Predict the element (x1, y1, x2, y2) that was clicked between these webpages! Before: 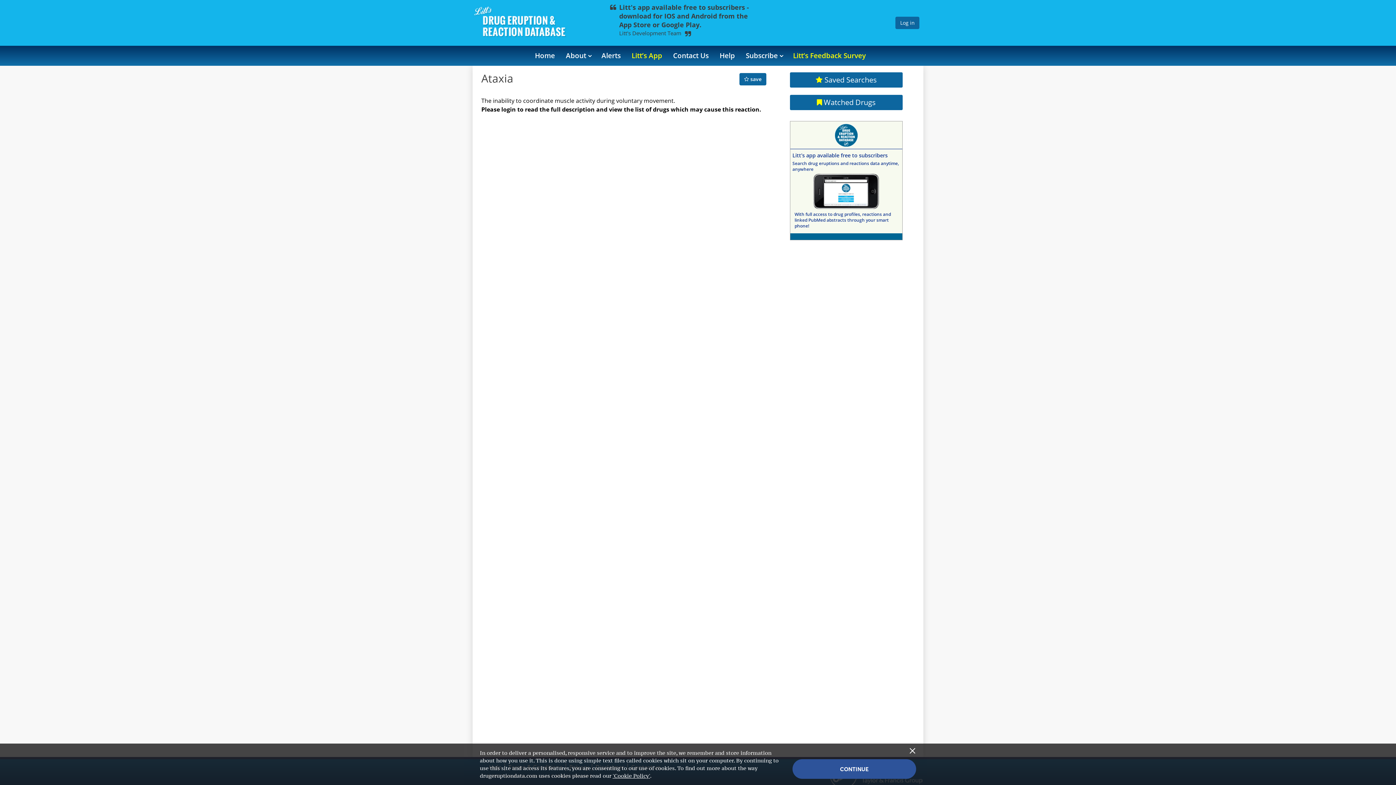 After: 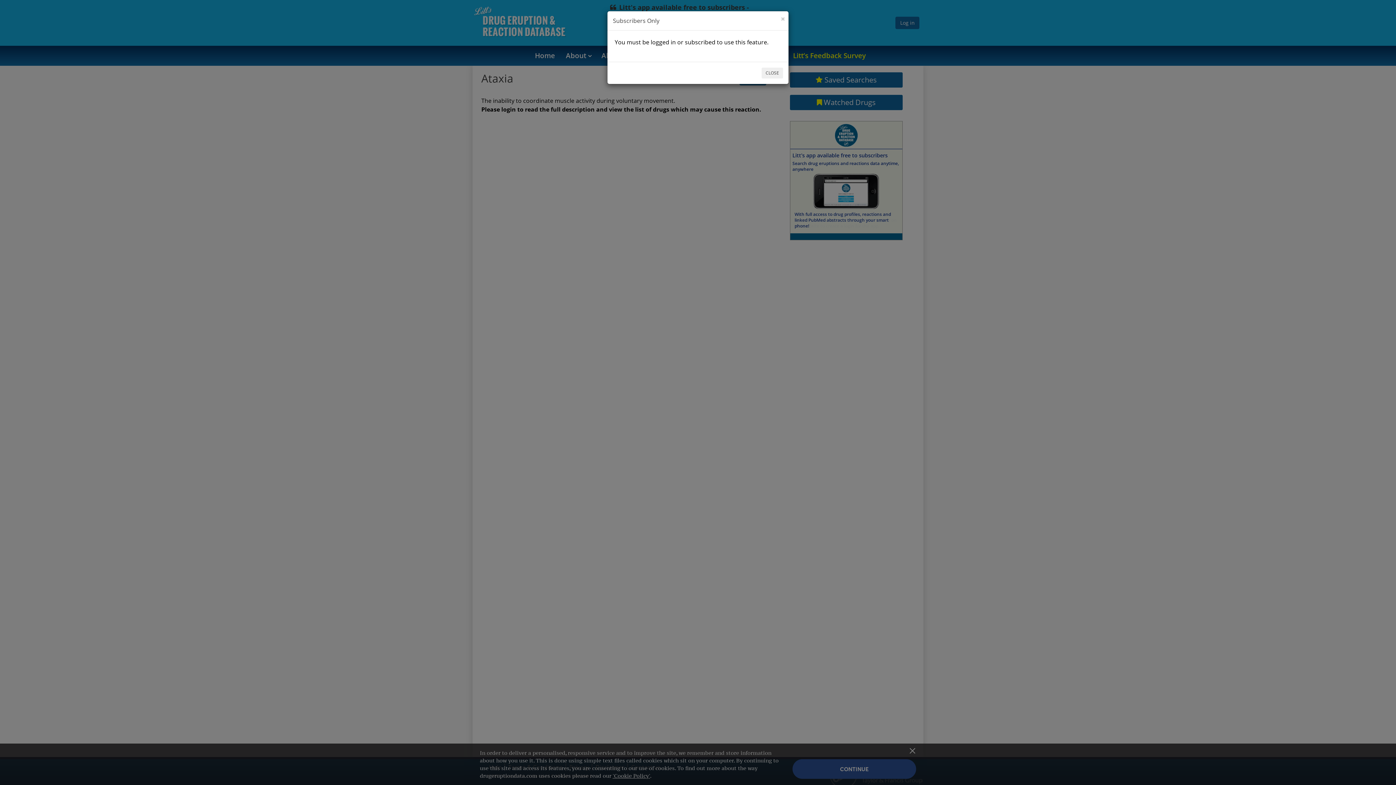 Action: bbox: (739, 73, 766, 85) label:  save